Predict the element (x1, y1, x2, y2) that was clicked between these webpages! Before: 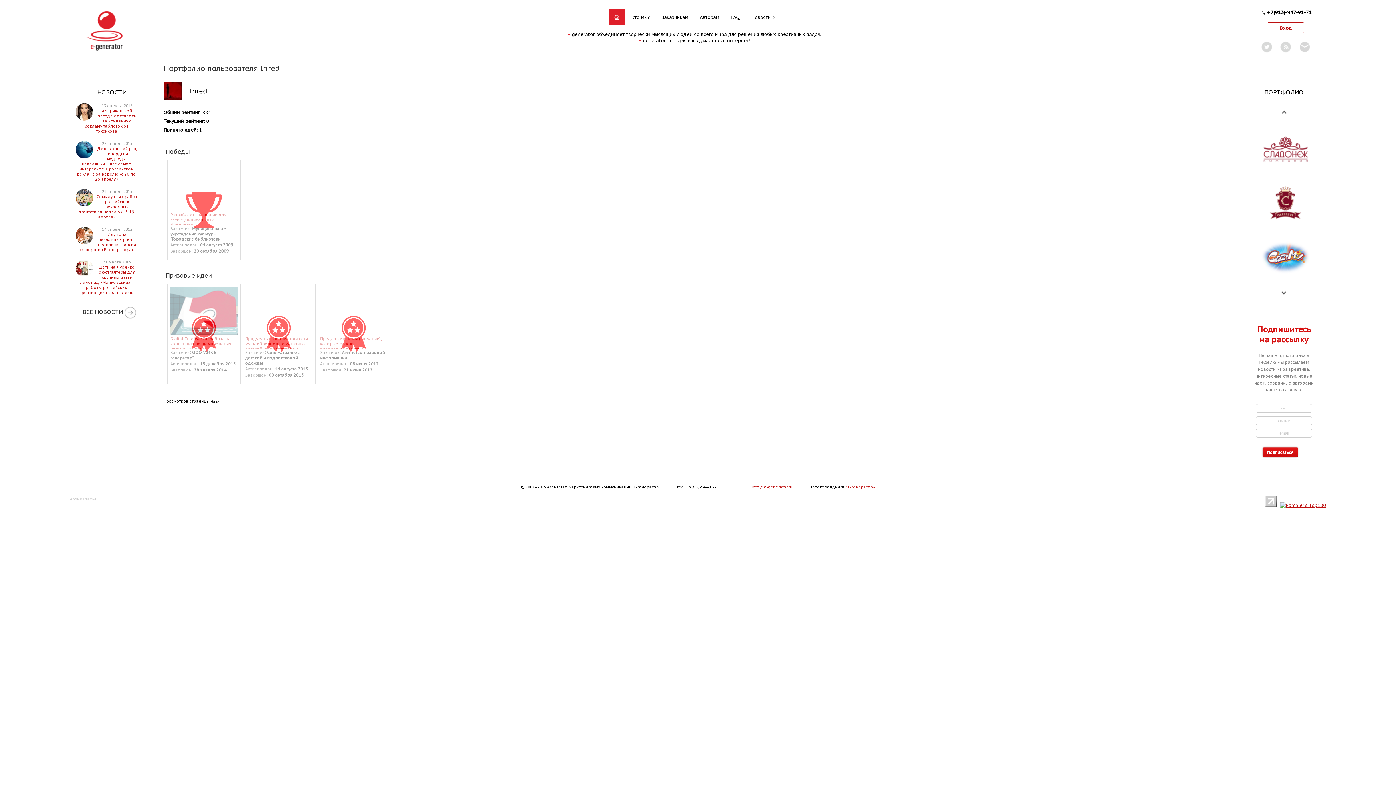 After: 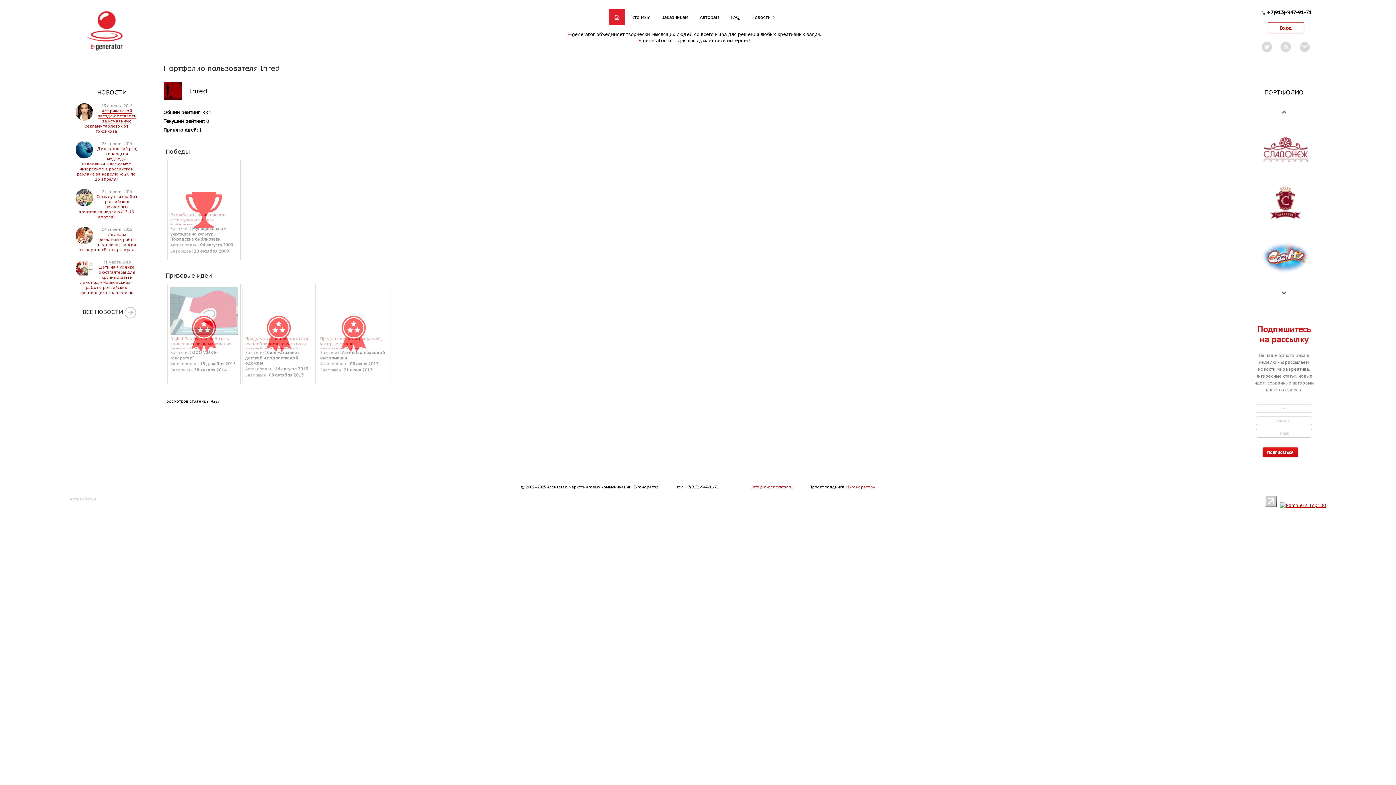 Action: label: Американской звезде досталось за нечаянную рекламу таблеток от токсикоза bbox: (84, 108, 136, 133)